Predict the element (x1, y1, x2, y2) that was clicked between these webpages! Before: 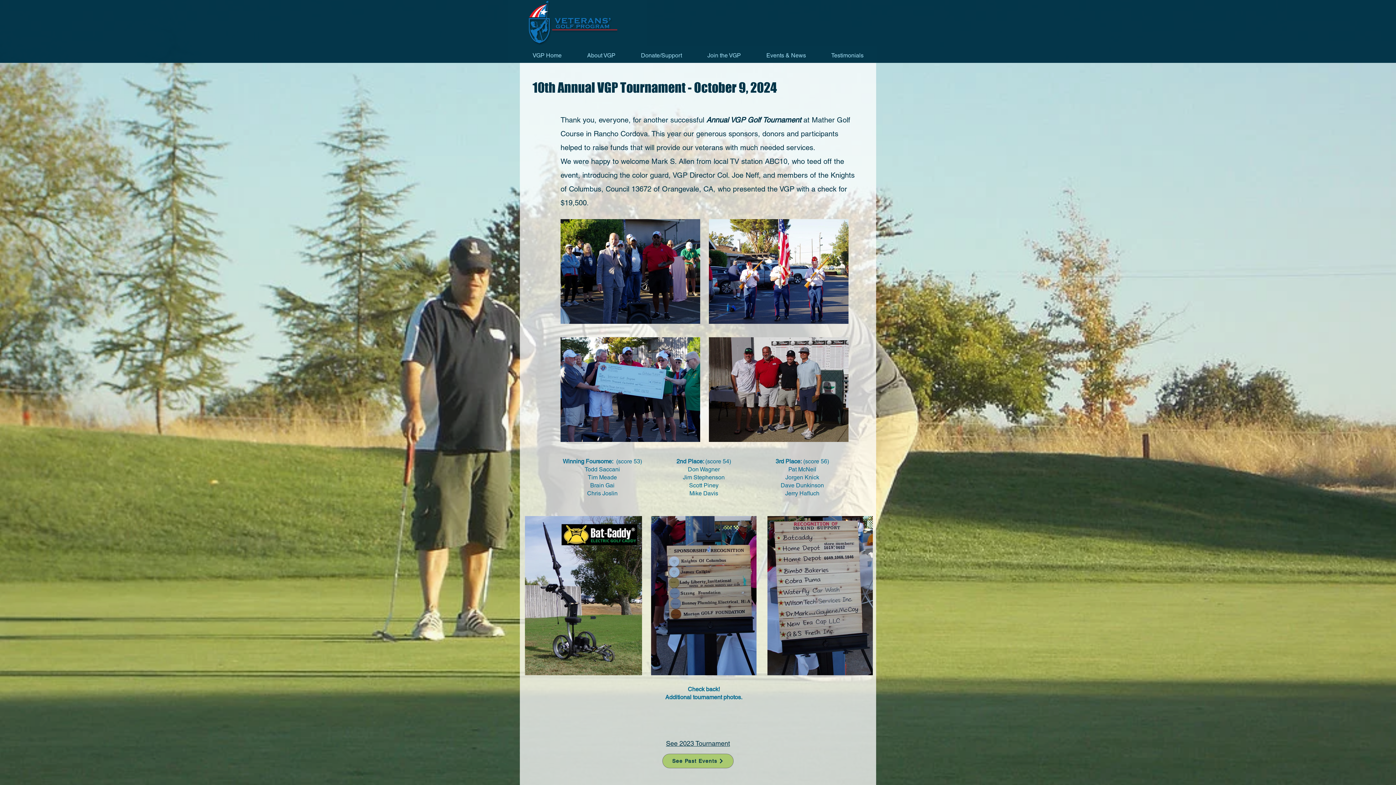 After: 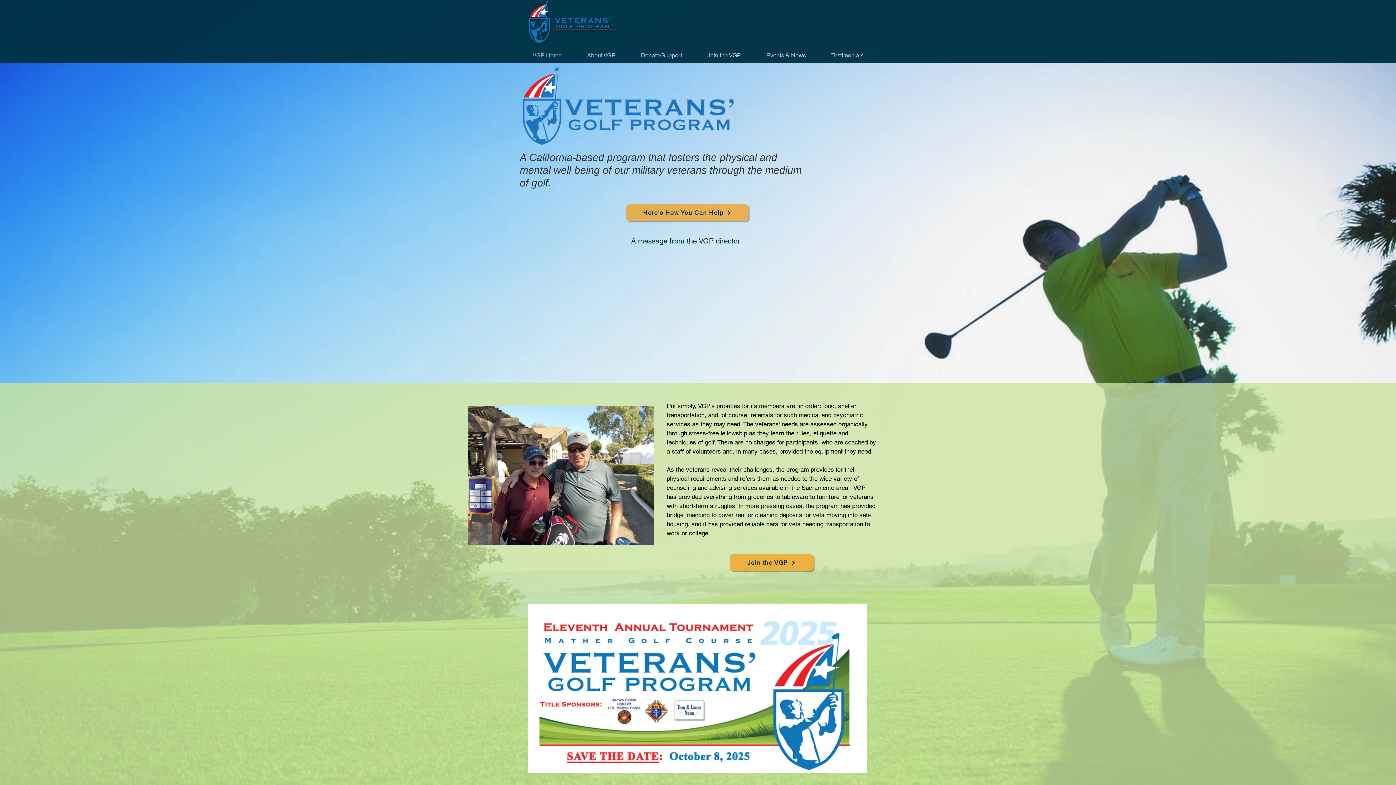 Action: bbox: (520, 50, 574, 60) label: VGP Home